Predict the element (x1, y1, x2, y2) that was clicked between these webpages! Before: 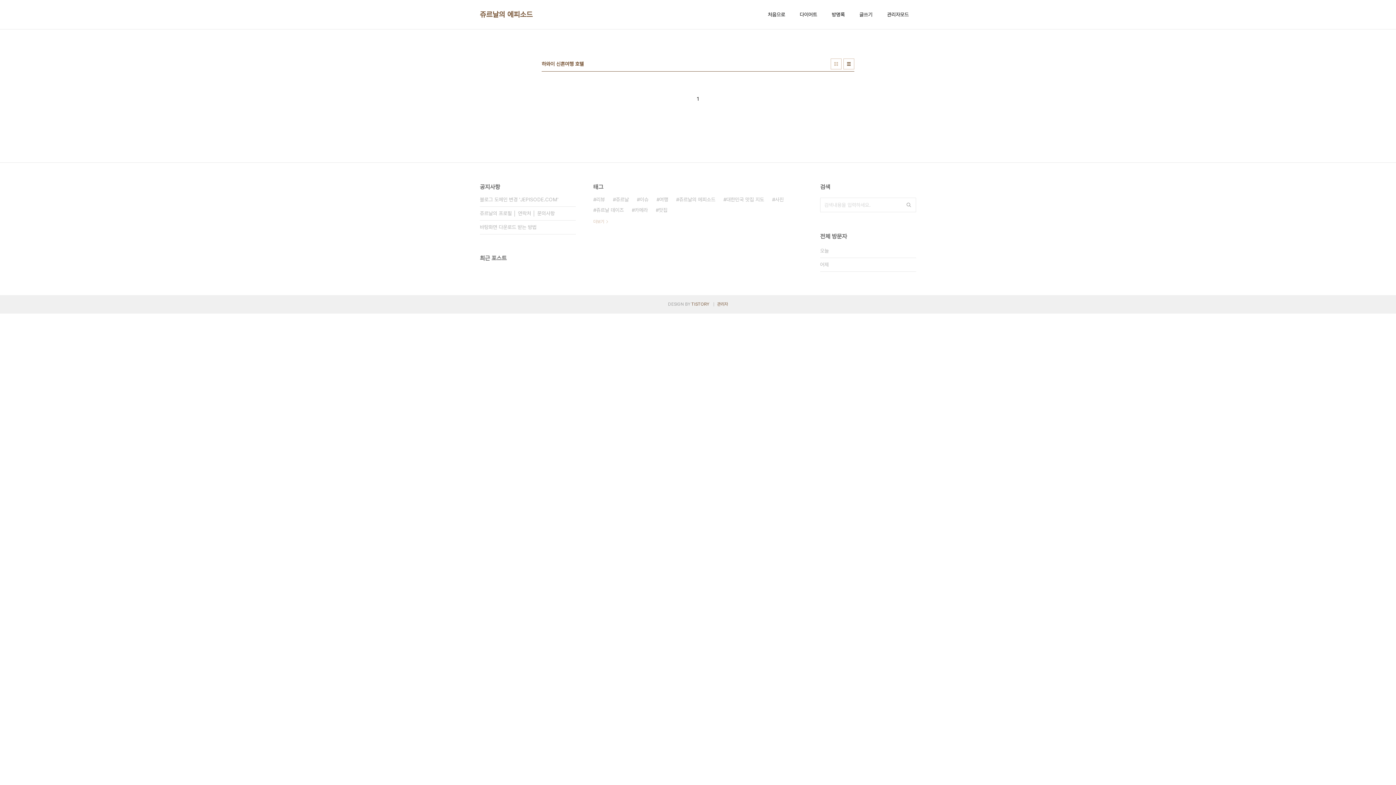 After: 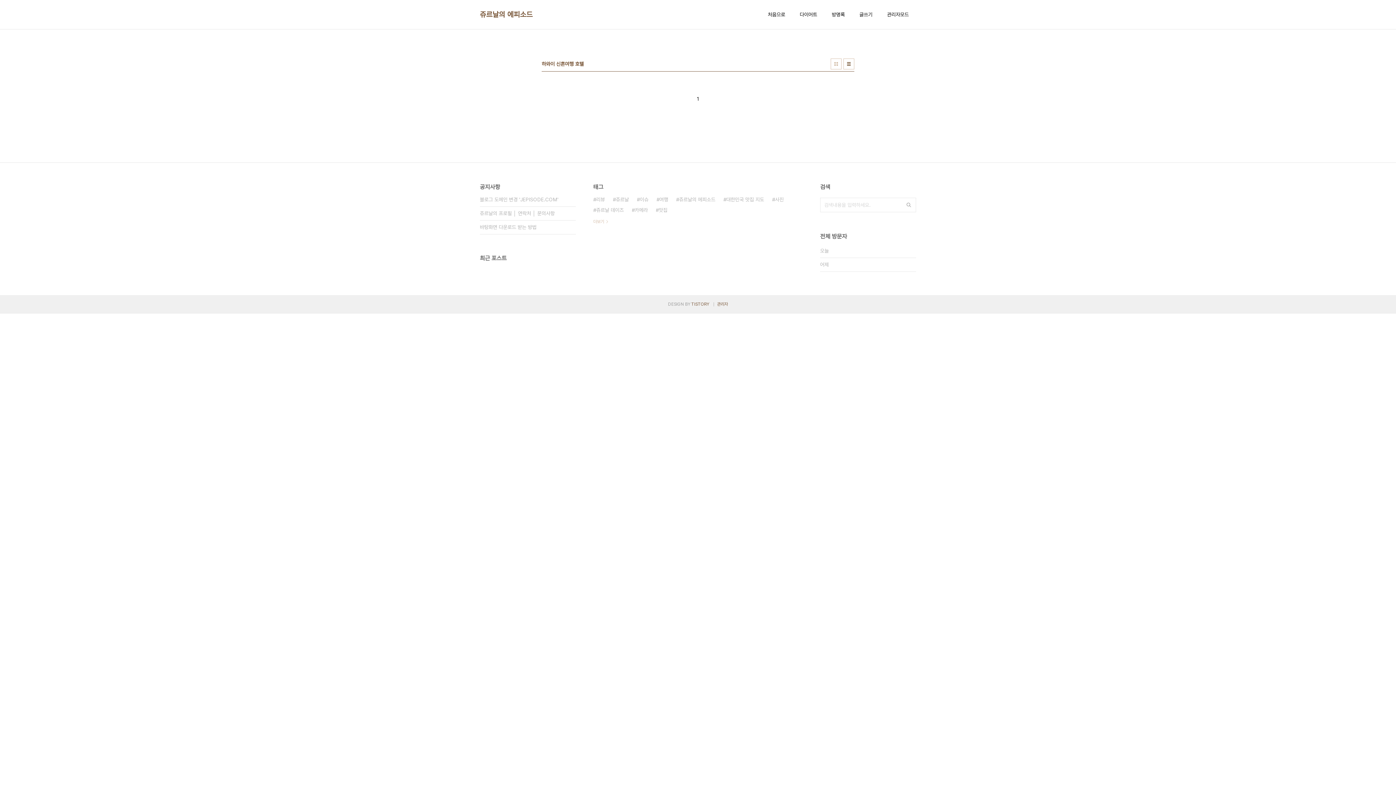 Action: bbox: (843, 58, 854, 69) label: 리스트형